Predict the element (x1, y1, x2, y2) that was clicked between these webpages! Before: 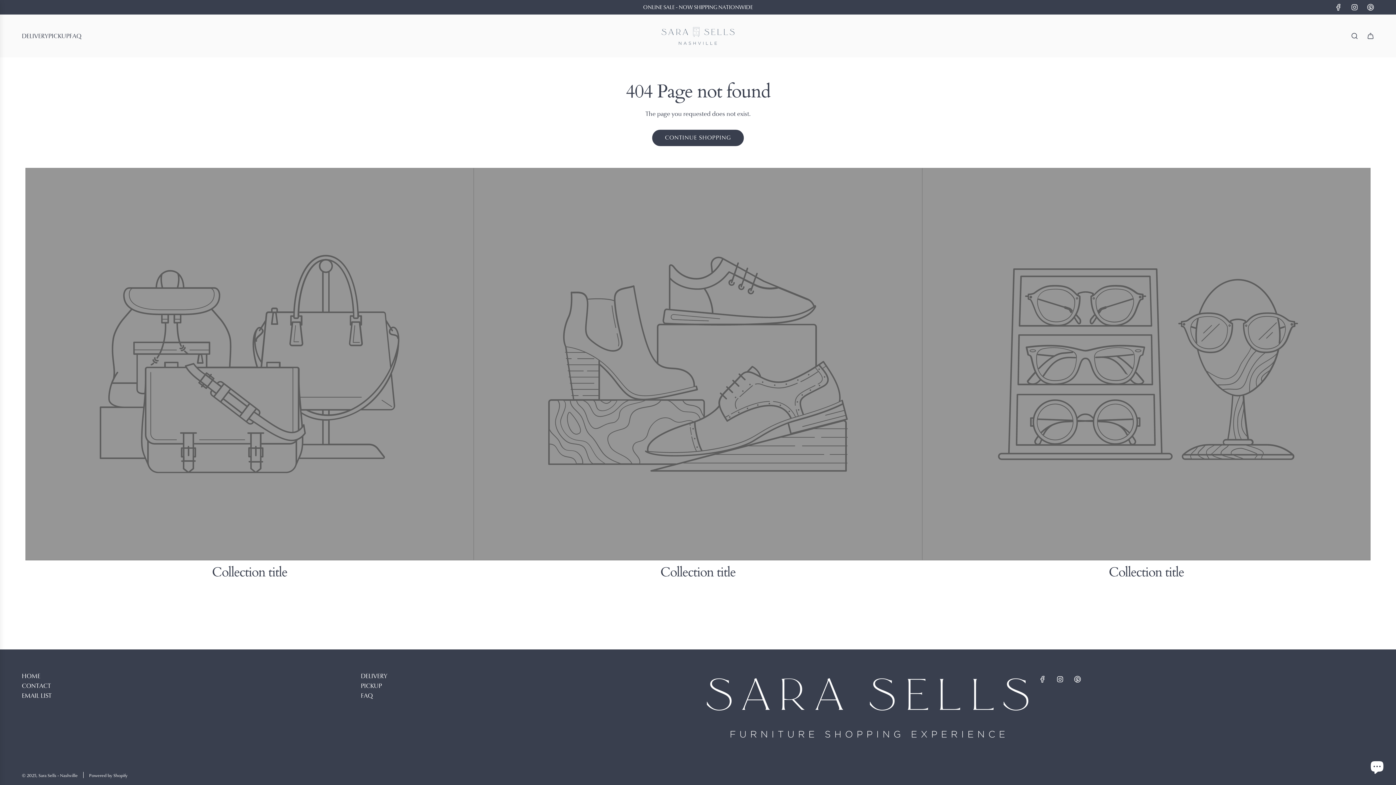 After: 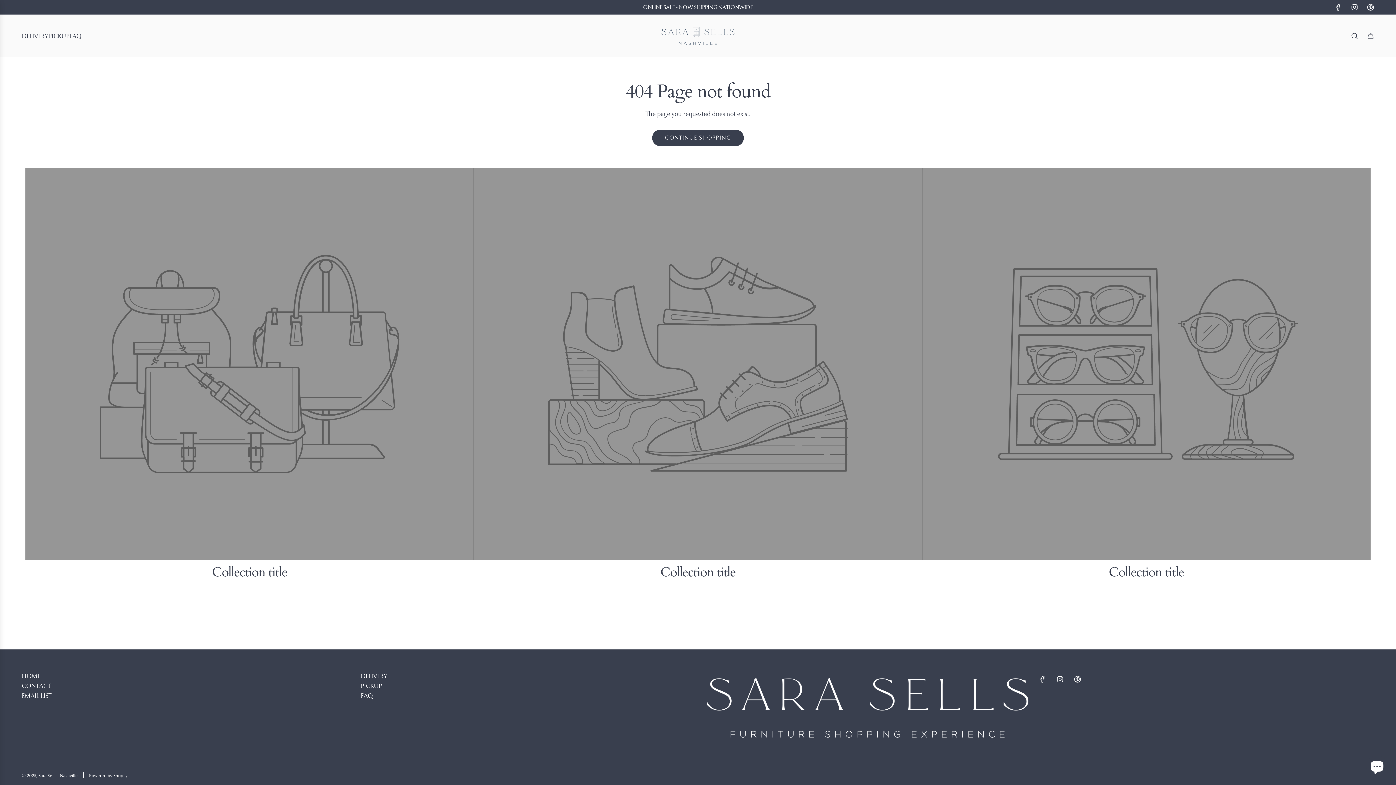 Action: label: Pinterest bbox: (1069, 671, 1085, 687)